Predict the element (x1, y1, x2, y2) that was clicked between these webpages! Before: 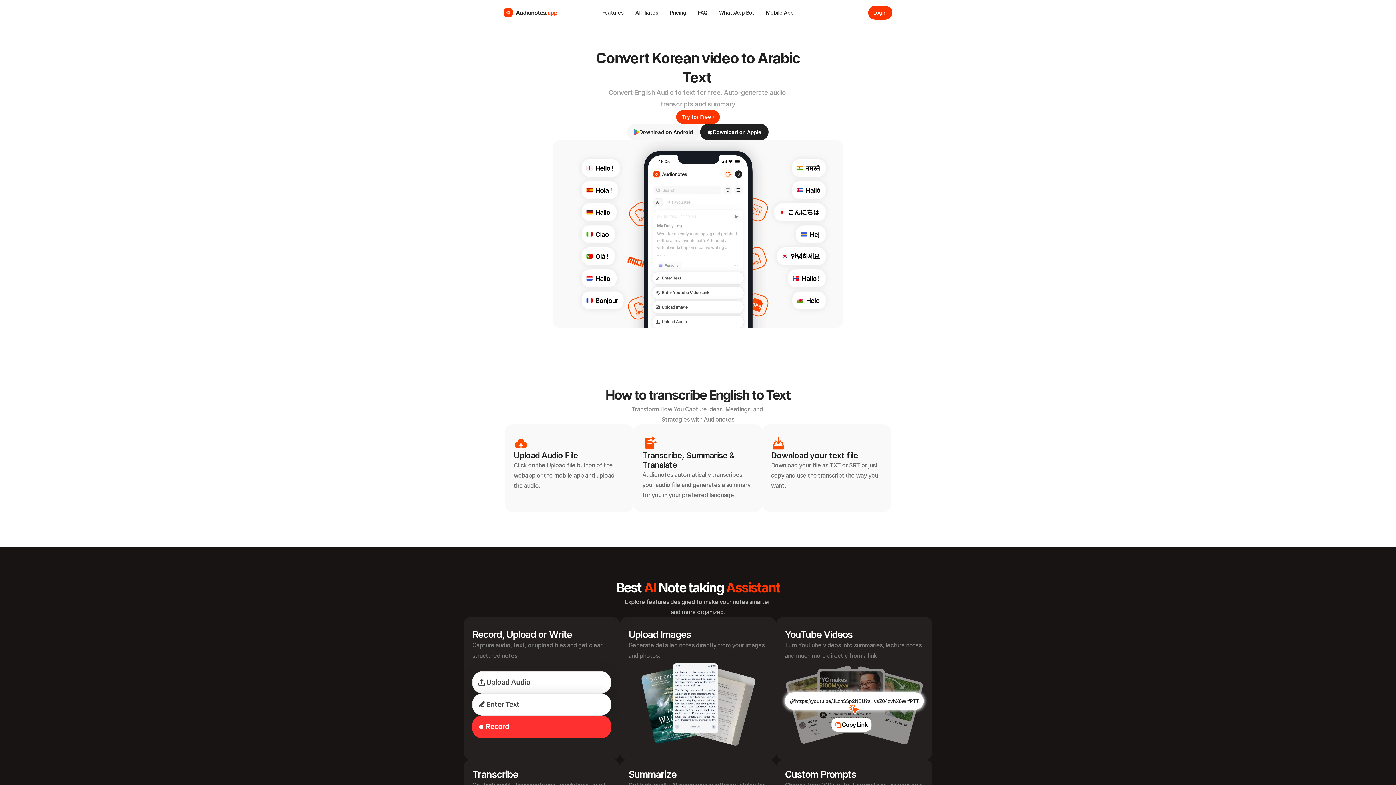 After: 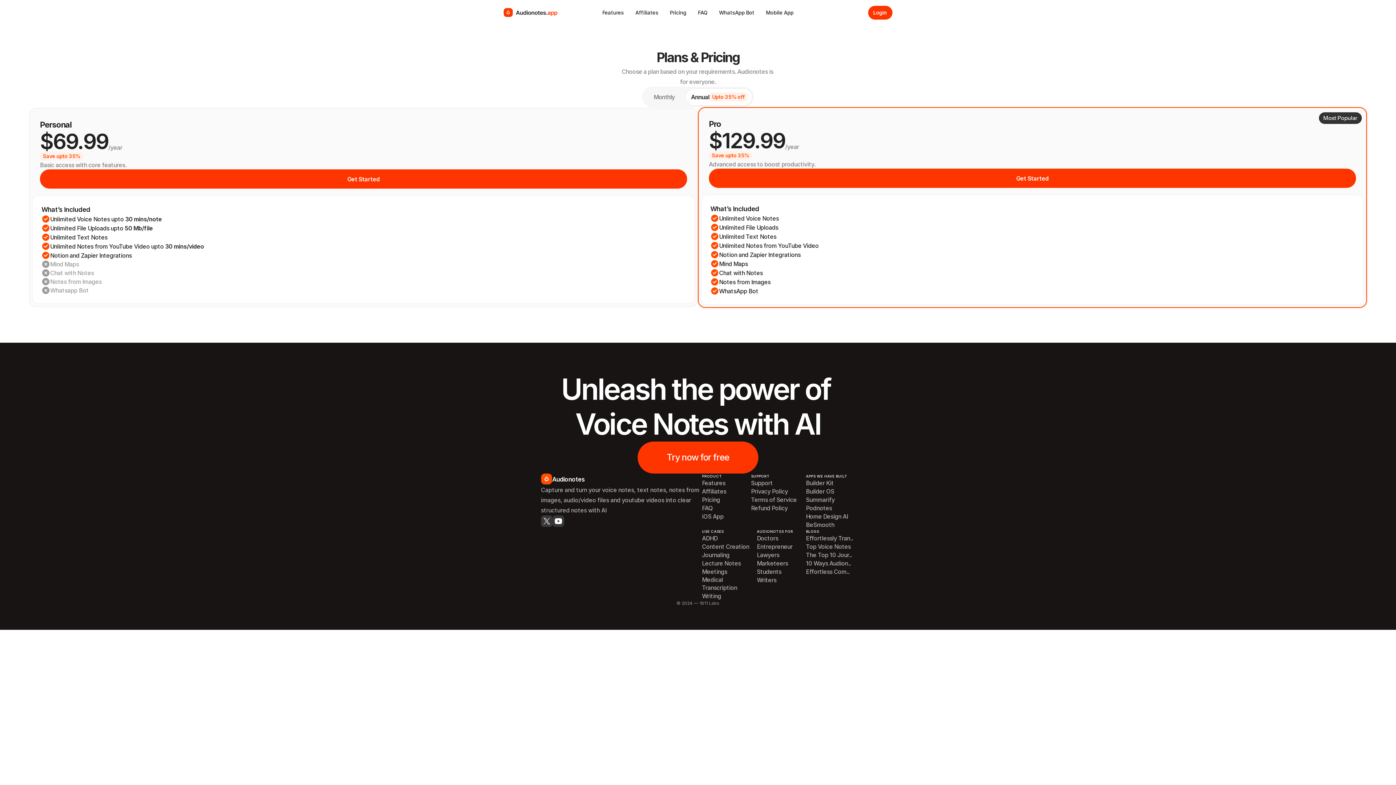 Action: label: Pricing bbox: (664, 6, 692, 19)